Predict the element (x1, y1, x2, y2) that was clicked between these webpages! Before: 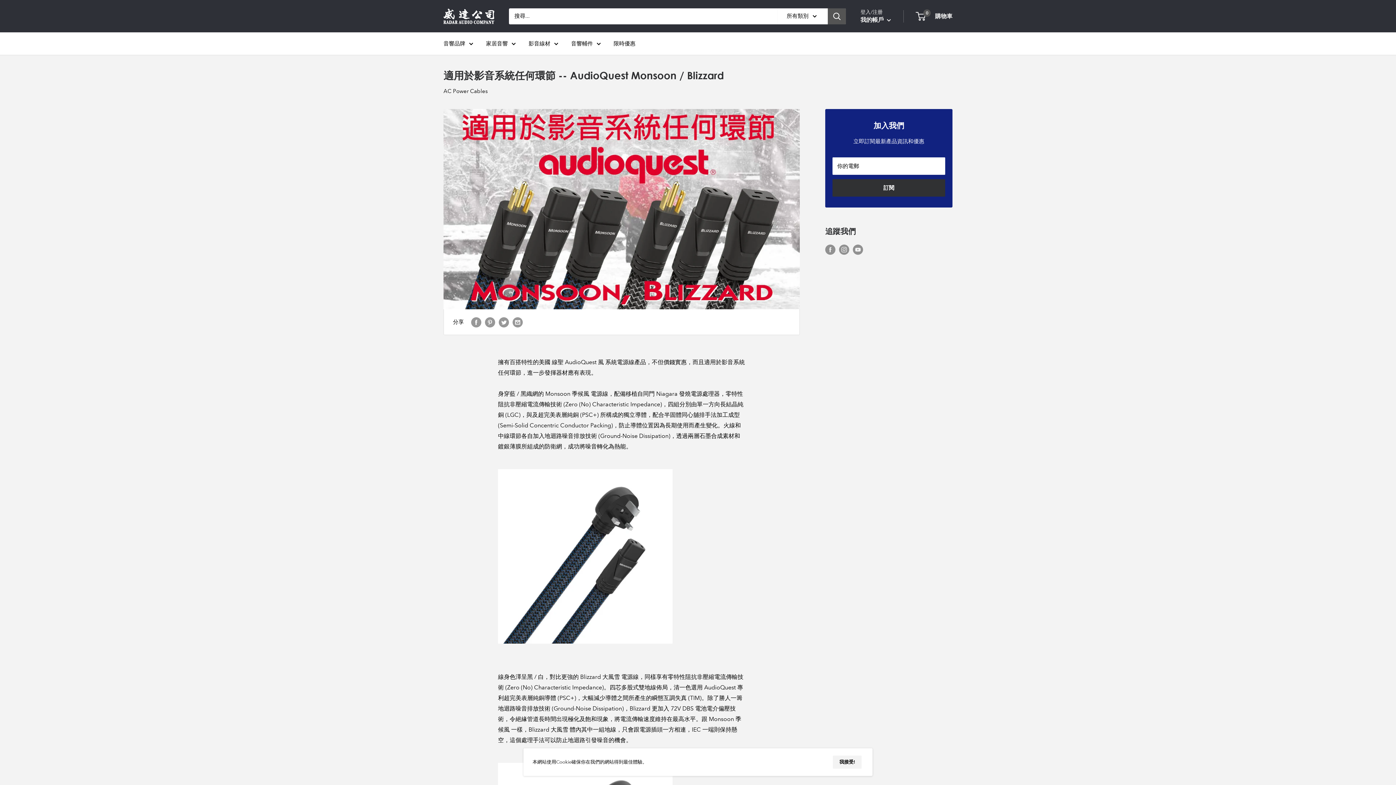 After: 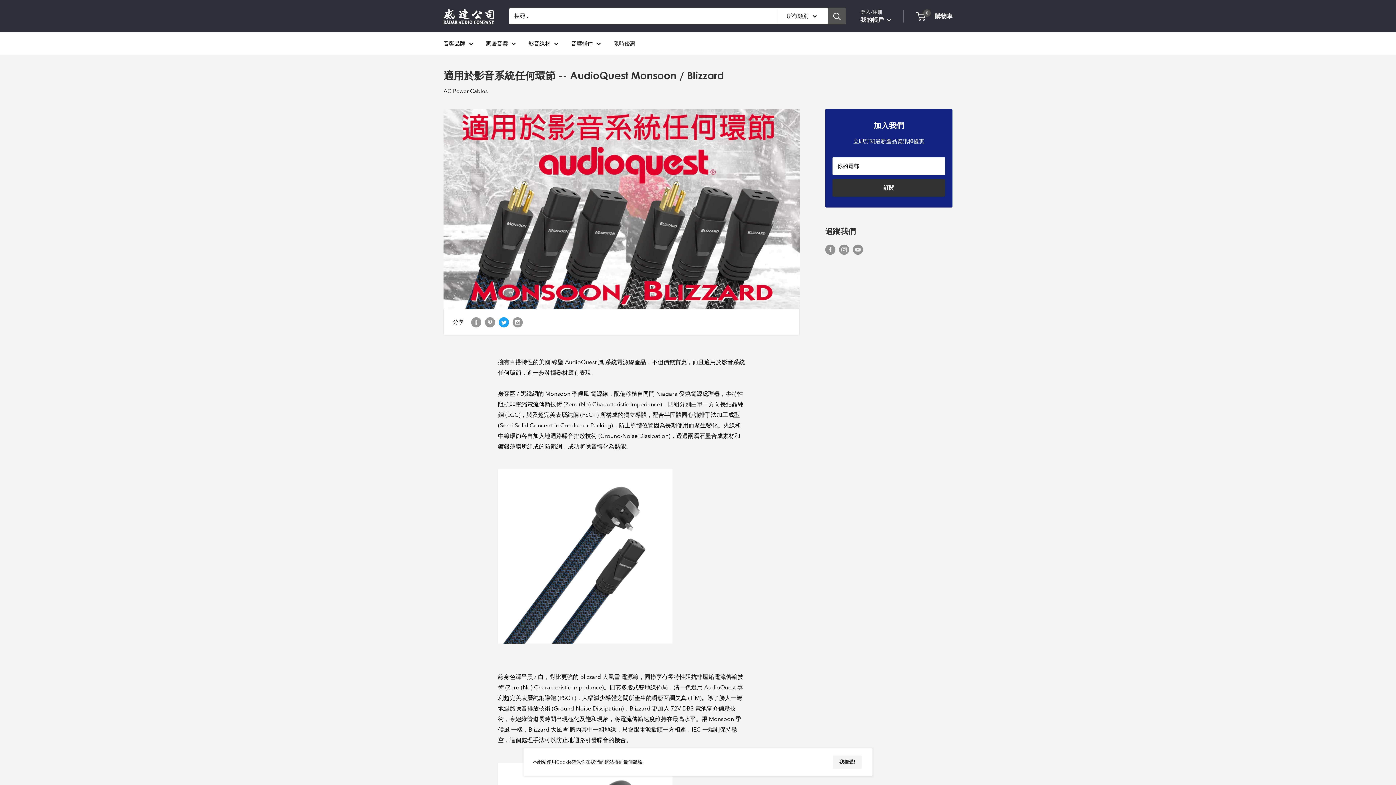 Action: bbox: (498, 316, 509, 327) label: 在 Twitter 上分享